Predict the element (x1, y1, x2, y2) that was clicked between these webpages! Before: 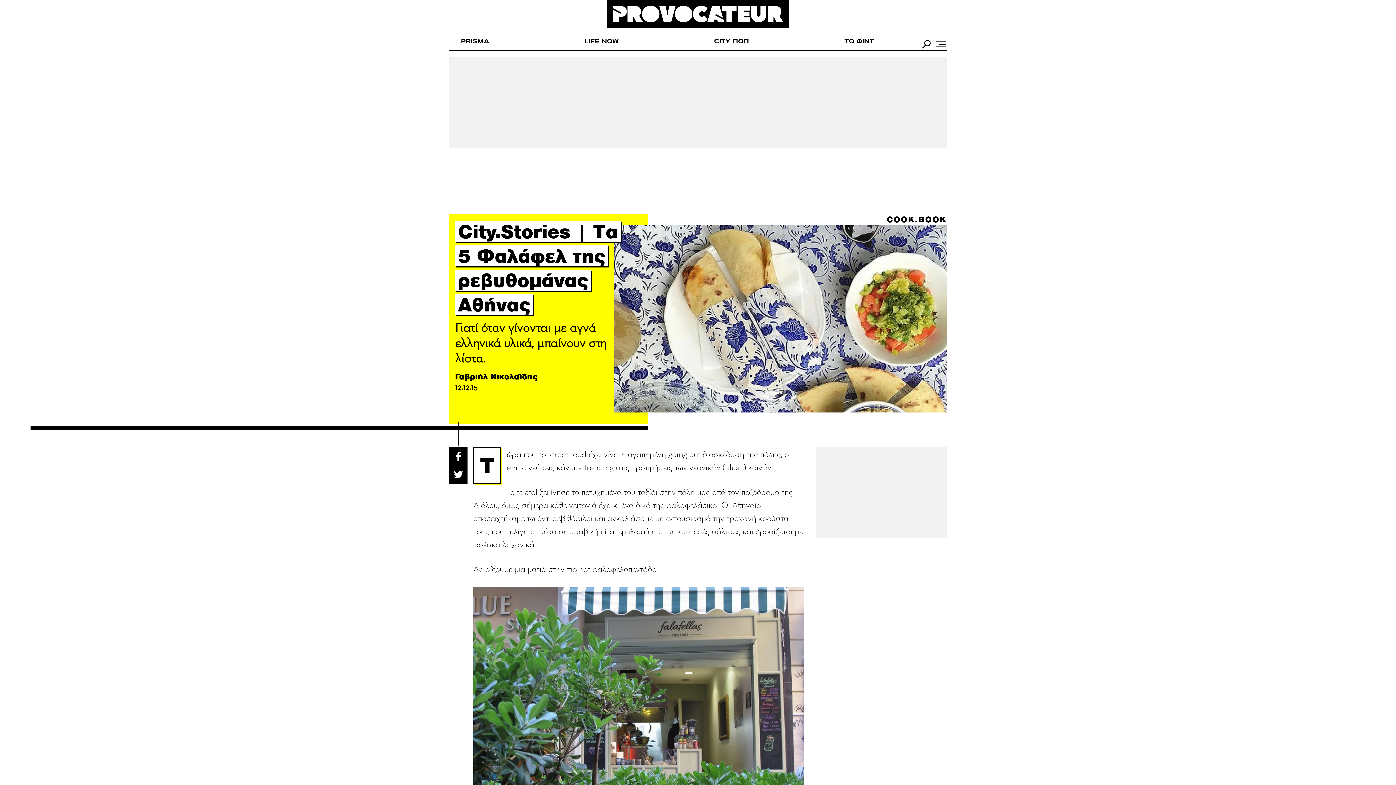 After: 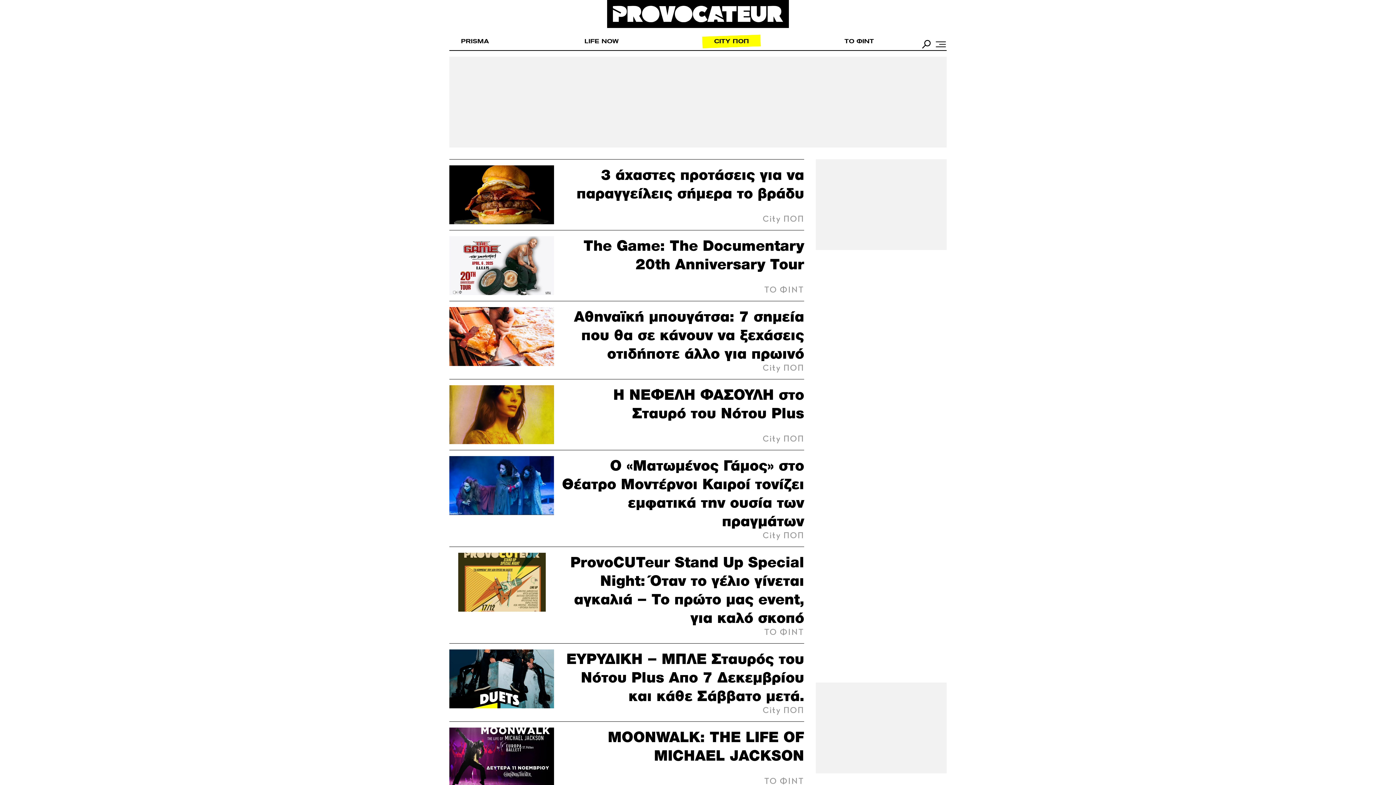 Action: label: CITY ΠΟΠ bbox: (702, 35, 760, 47)